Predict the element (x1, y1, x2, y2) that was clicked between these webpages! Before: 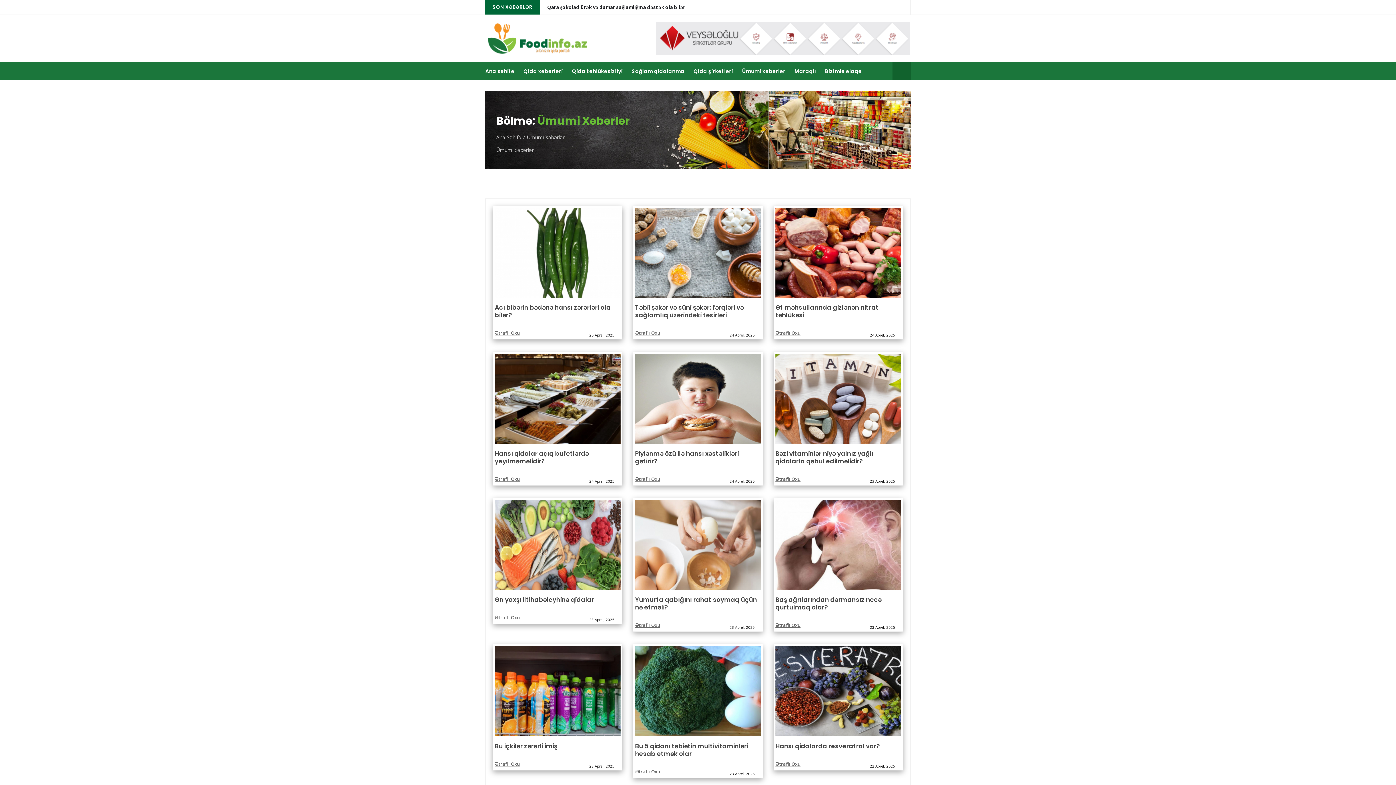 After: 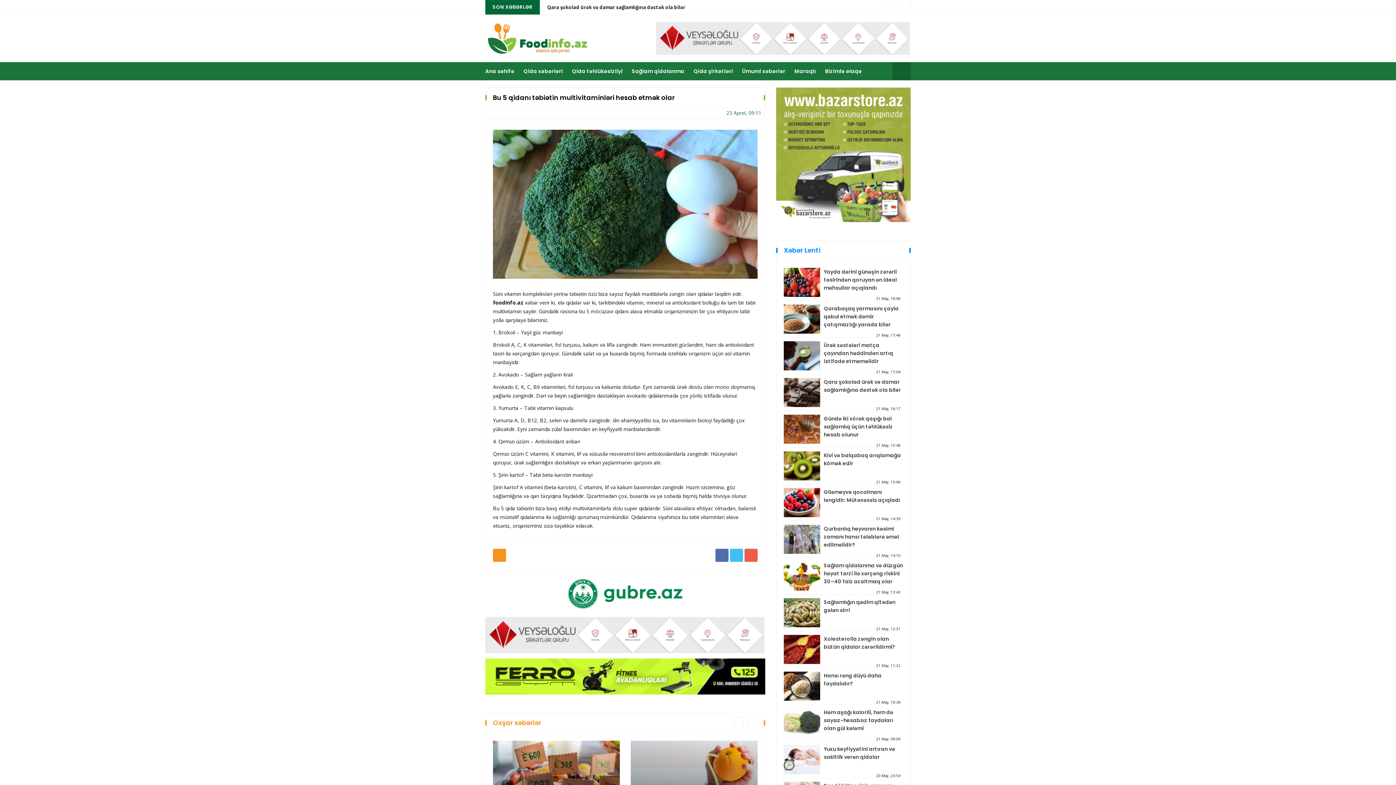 Action: bbox: (635, 646, 761, 736)